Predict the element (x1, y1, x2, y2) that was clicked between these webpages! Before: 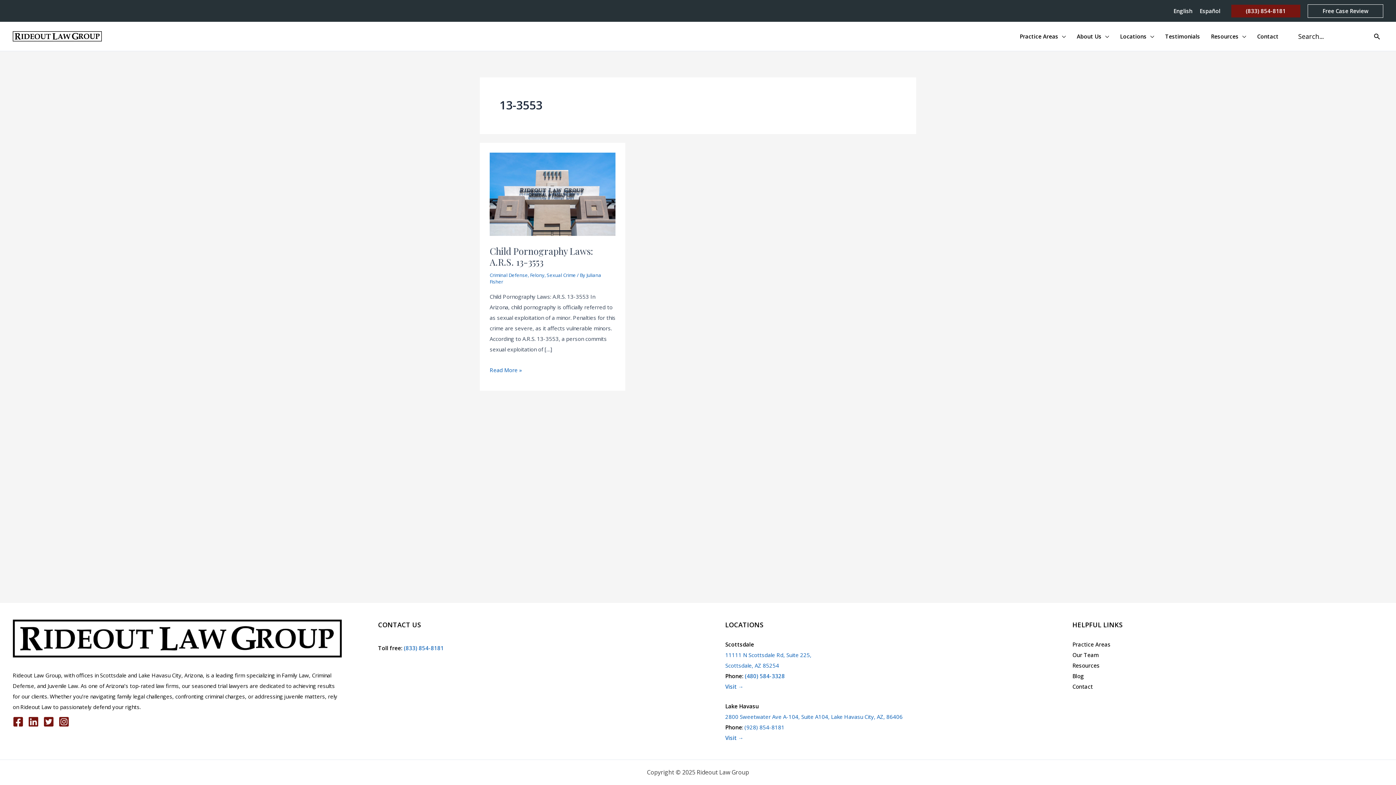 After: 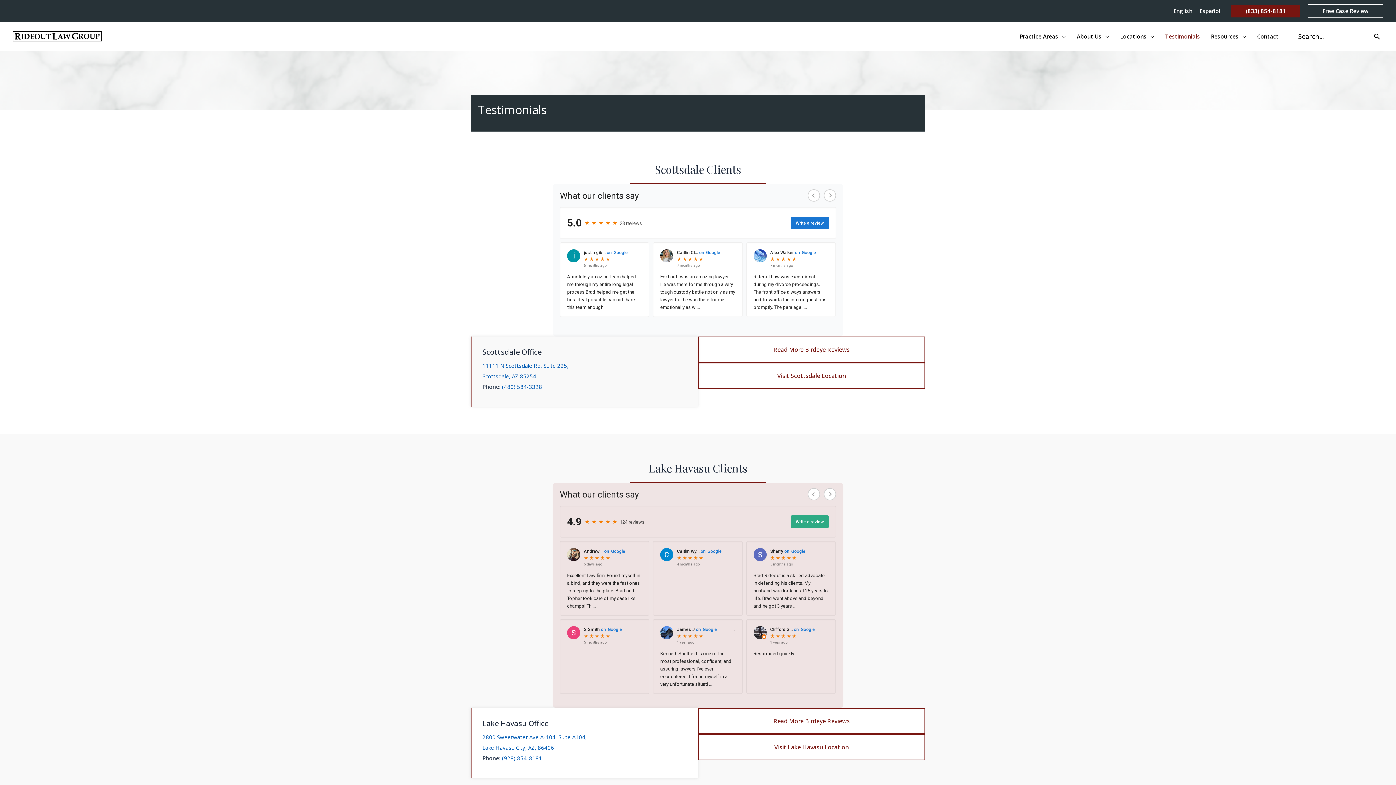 Action: bbox: (1160, 21, 1205, 50) label: Testimonials